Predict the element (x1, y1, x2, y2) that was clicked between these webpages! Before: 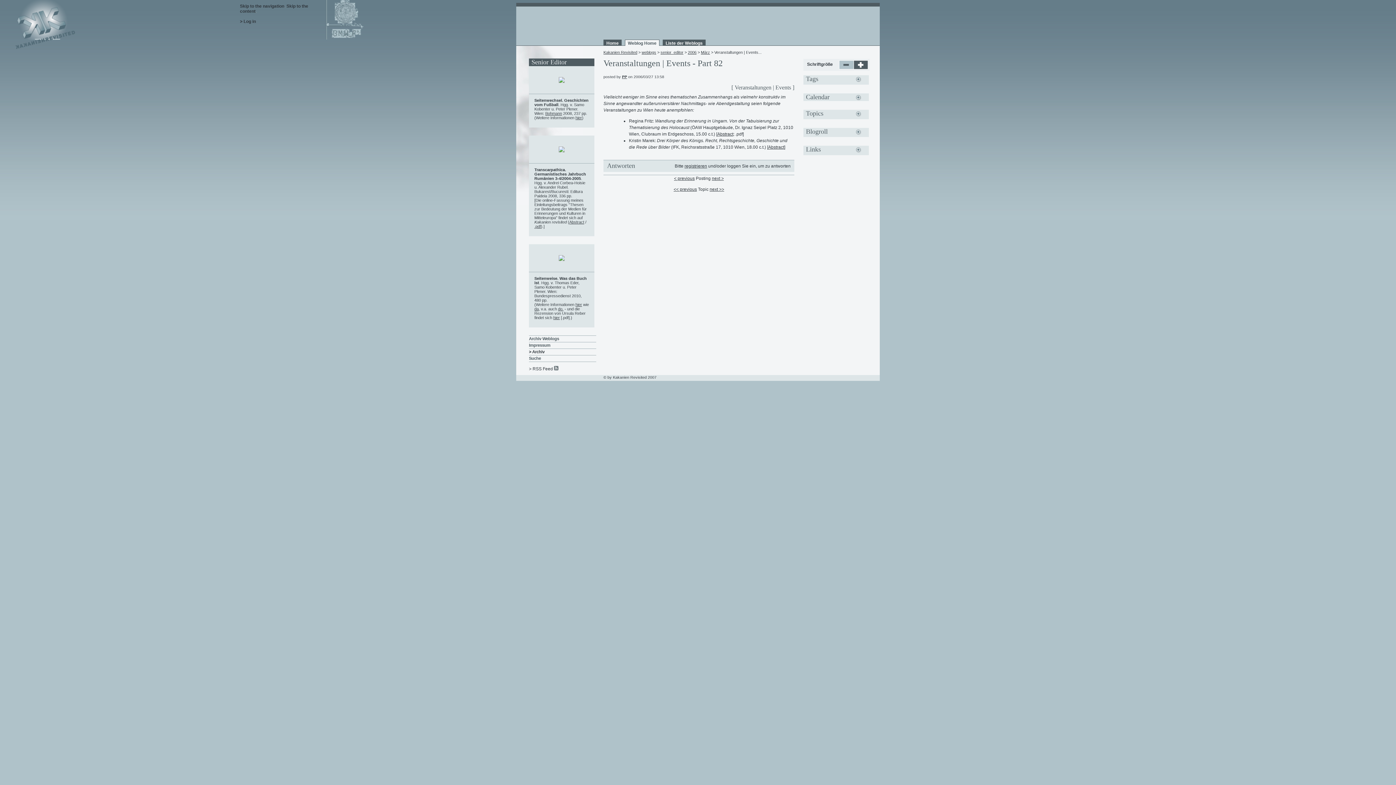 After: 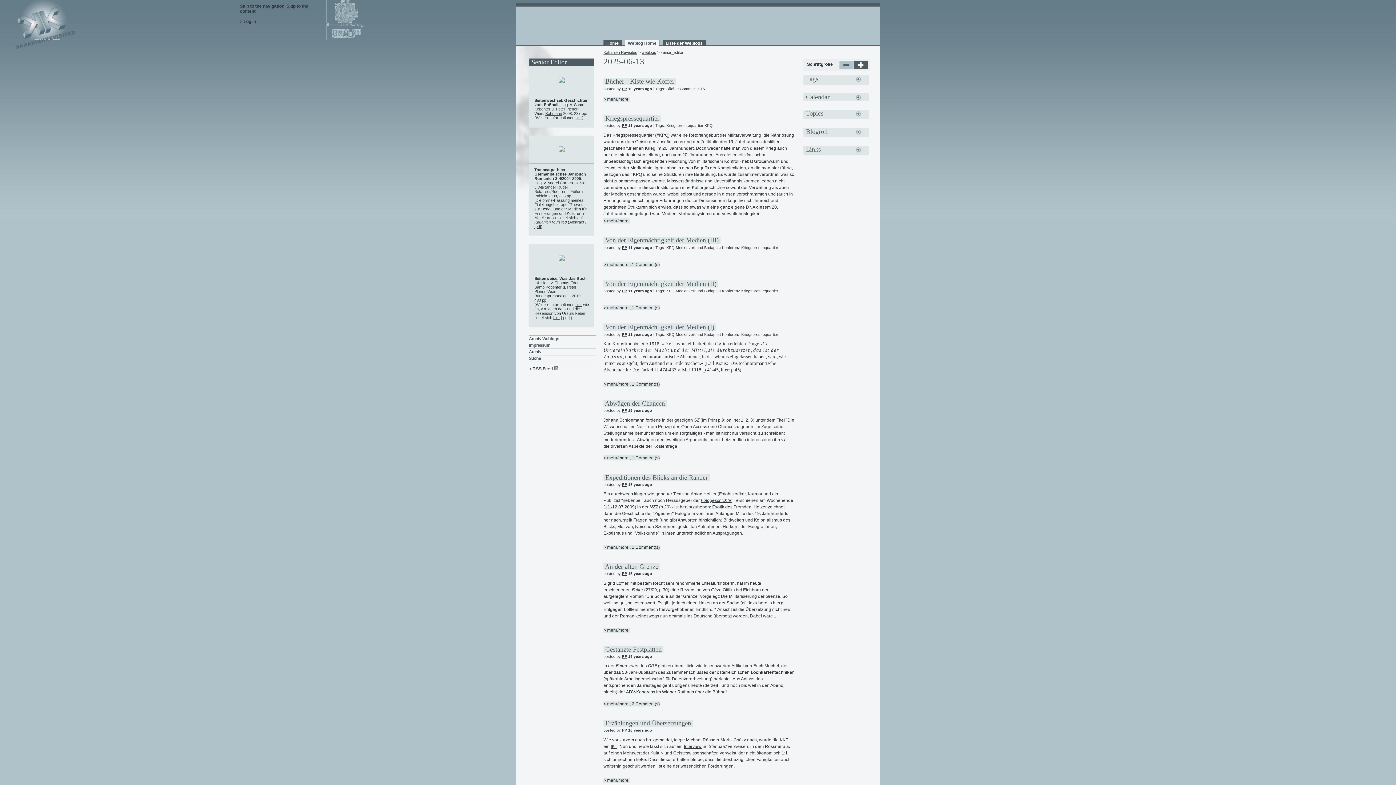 Action: label: Weblog Home bbox: (625, 39, 659, 45)